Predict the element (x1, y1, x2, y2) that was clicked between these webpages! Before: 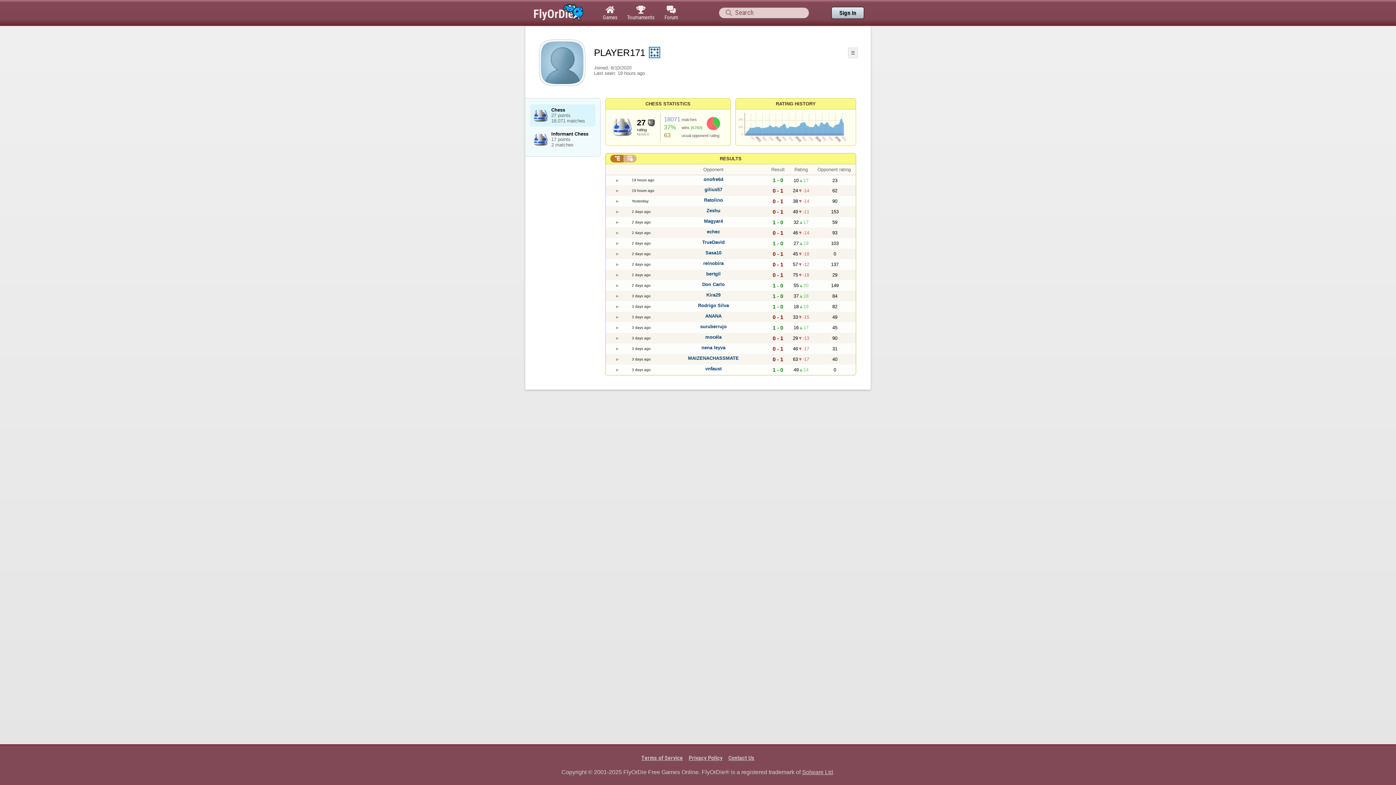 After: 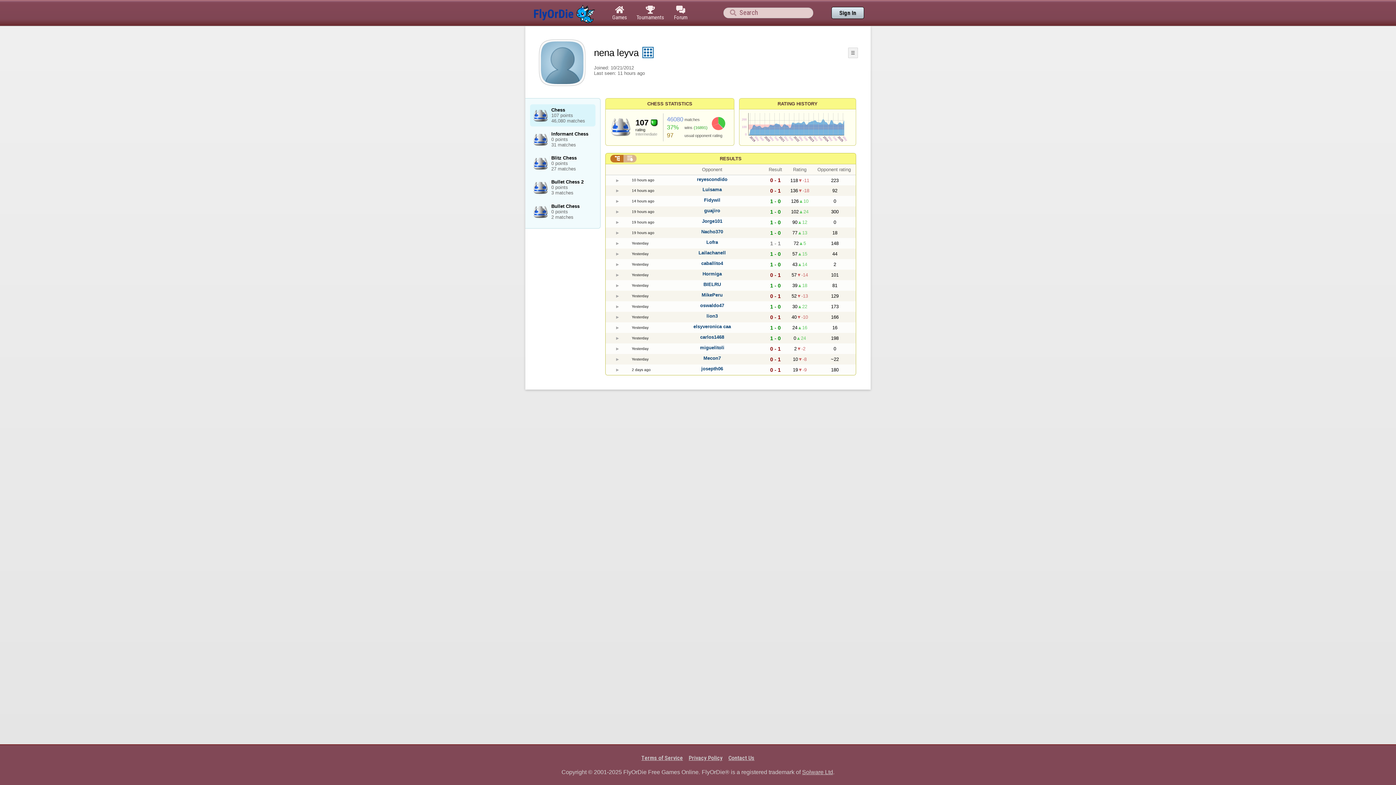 Action: bbox: (701, 344, 725, 350) label: nena leyva